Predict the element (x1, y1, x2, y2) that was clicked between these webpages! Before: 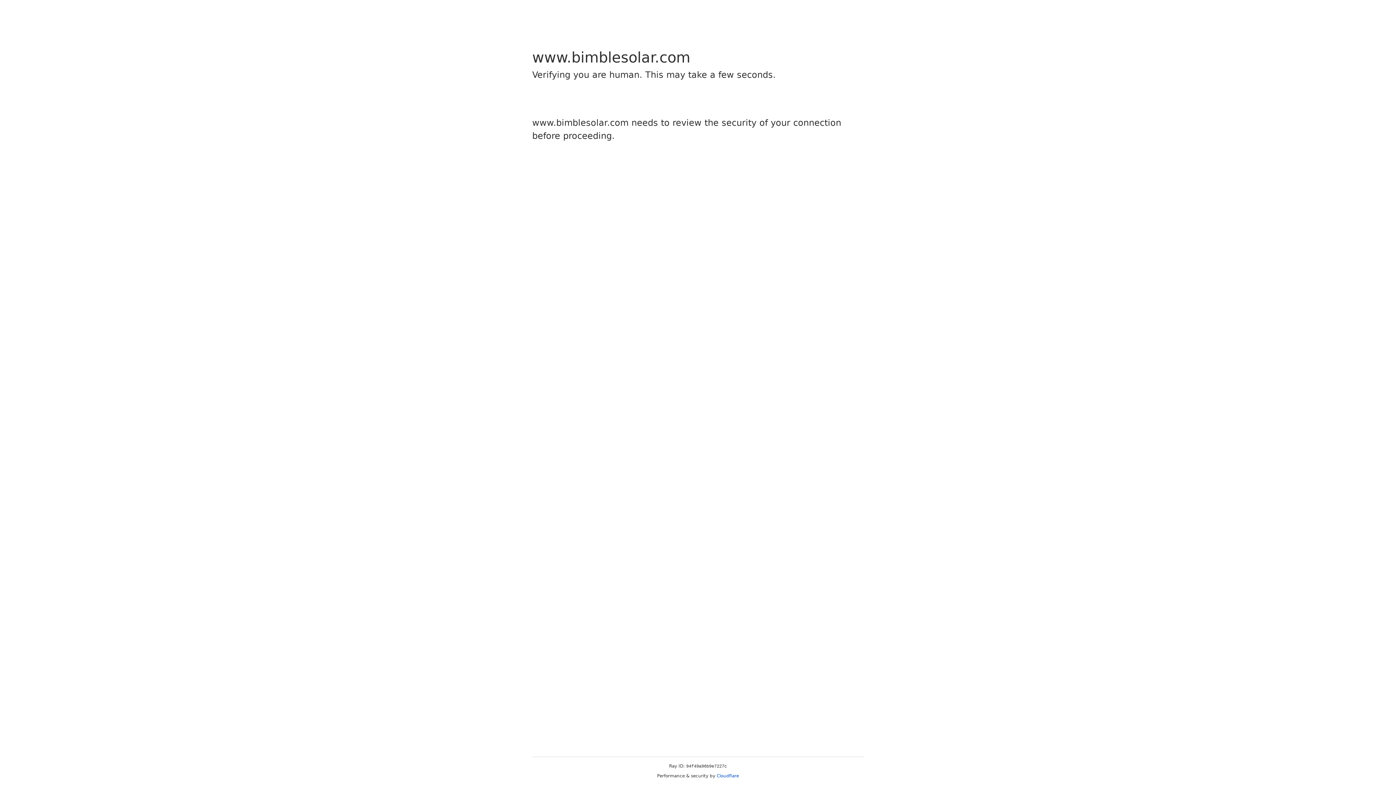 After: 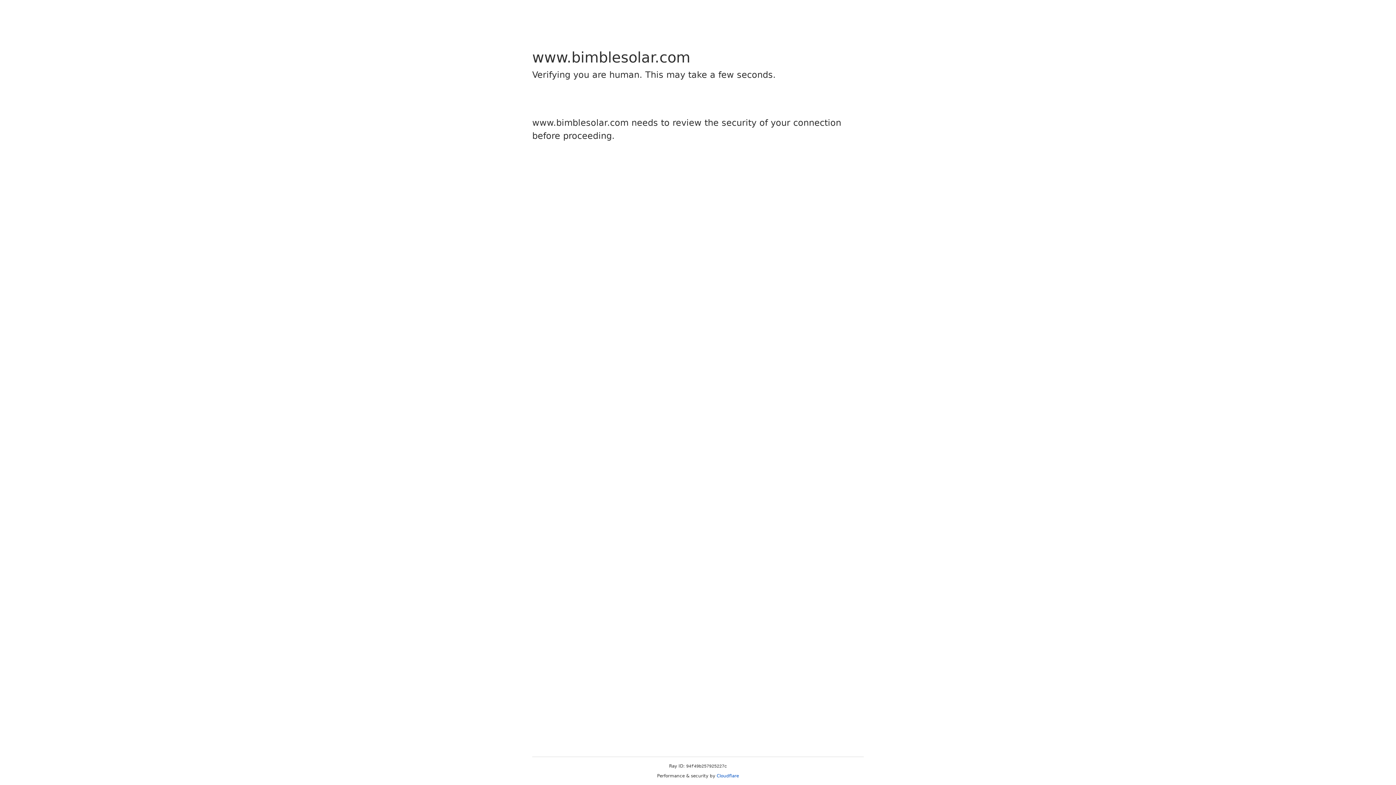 Action: label: Cloudflare bbox: (716, 773, 739, 778)